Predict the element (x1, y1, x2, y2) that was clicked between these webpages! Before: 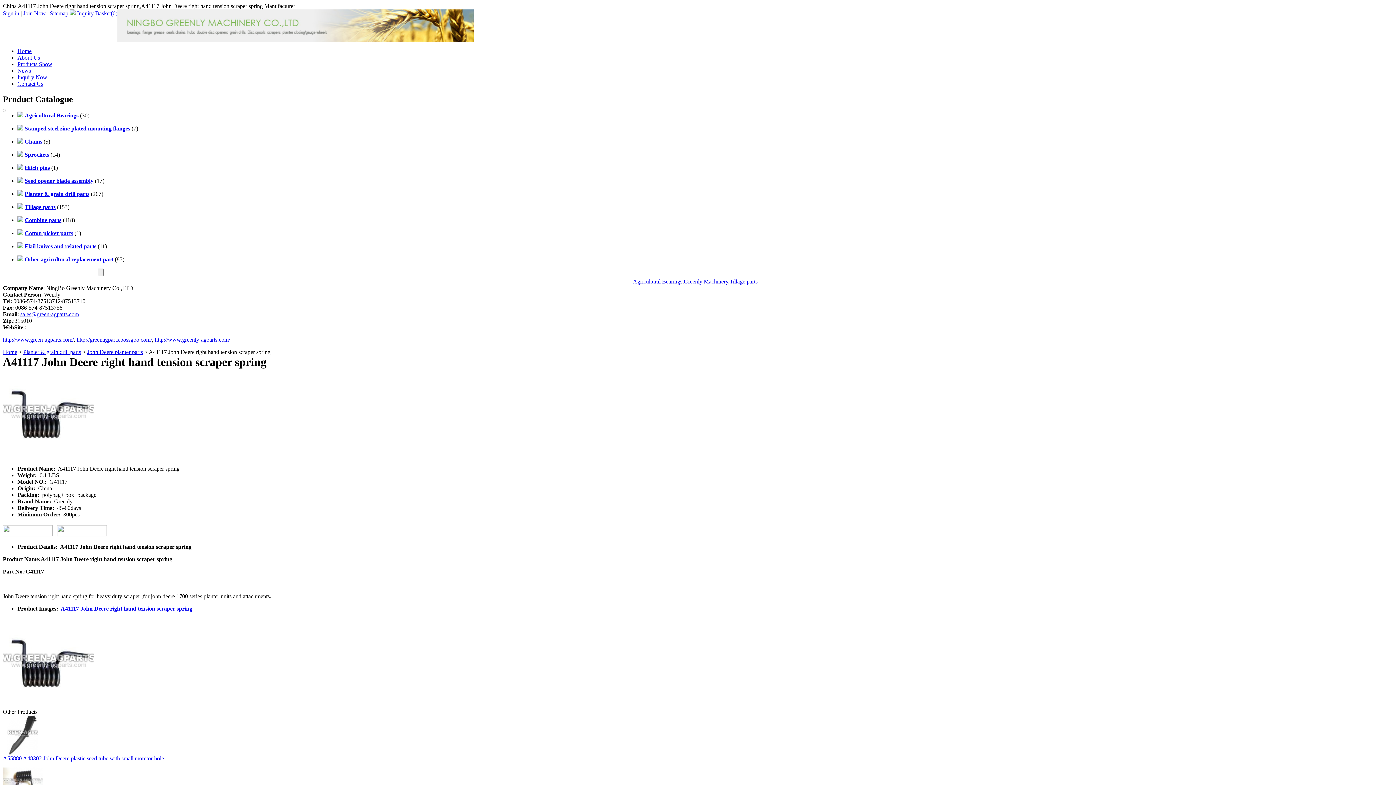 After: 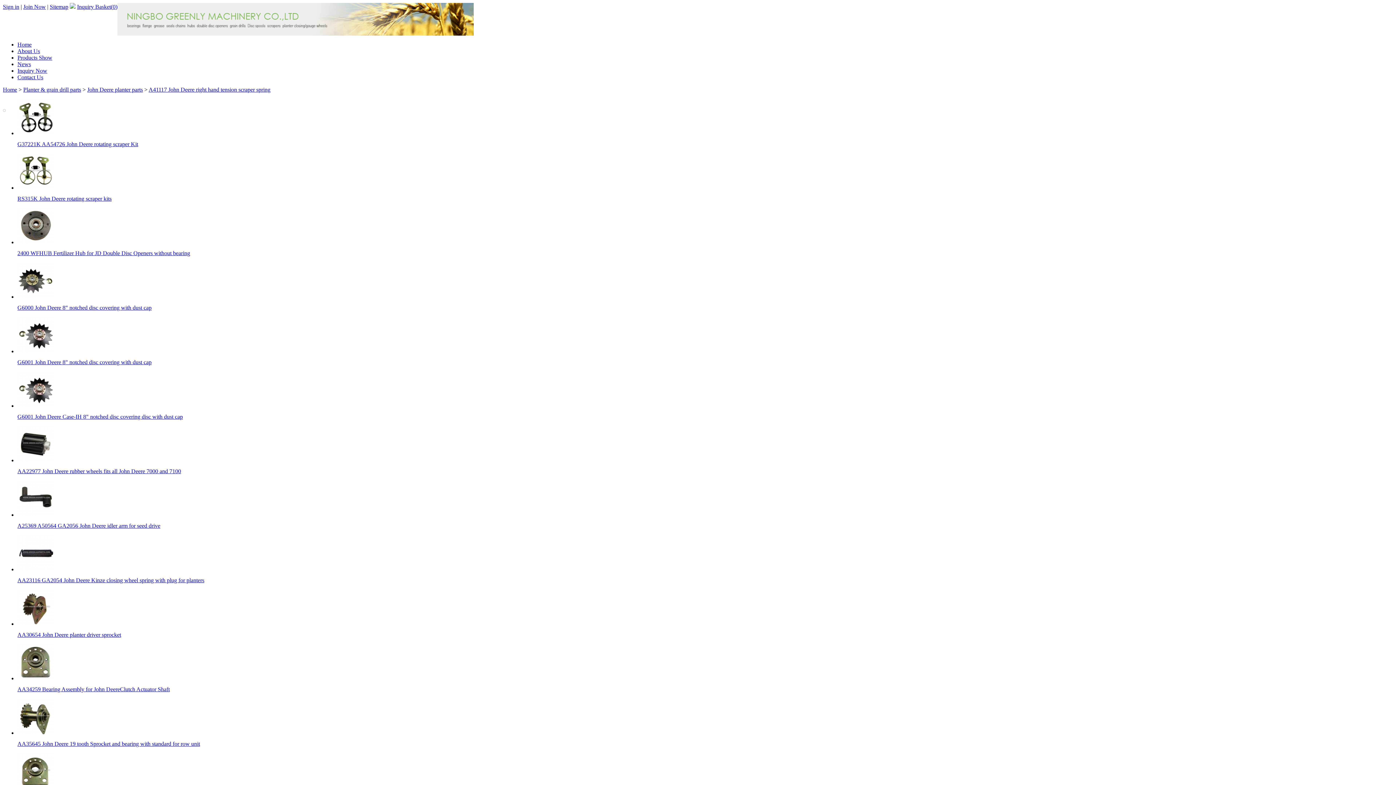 Action: bbox: (2, 703, 93, 710)